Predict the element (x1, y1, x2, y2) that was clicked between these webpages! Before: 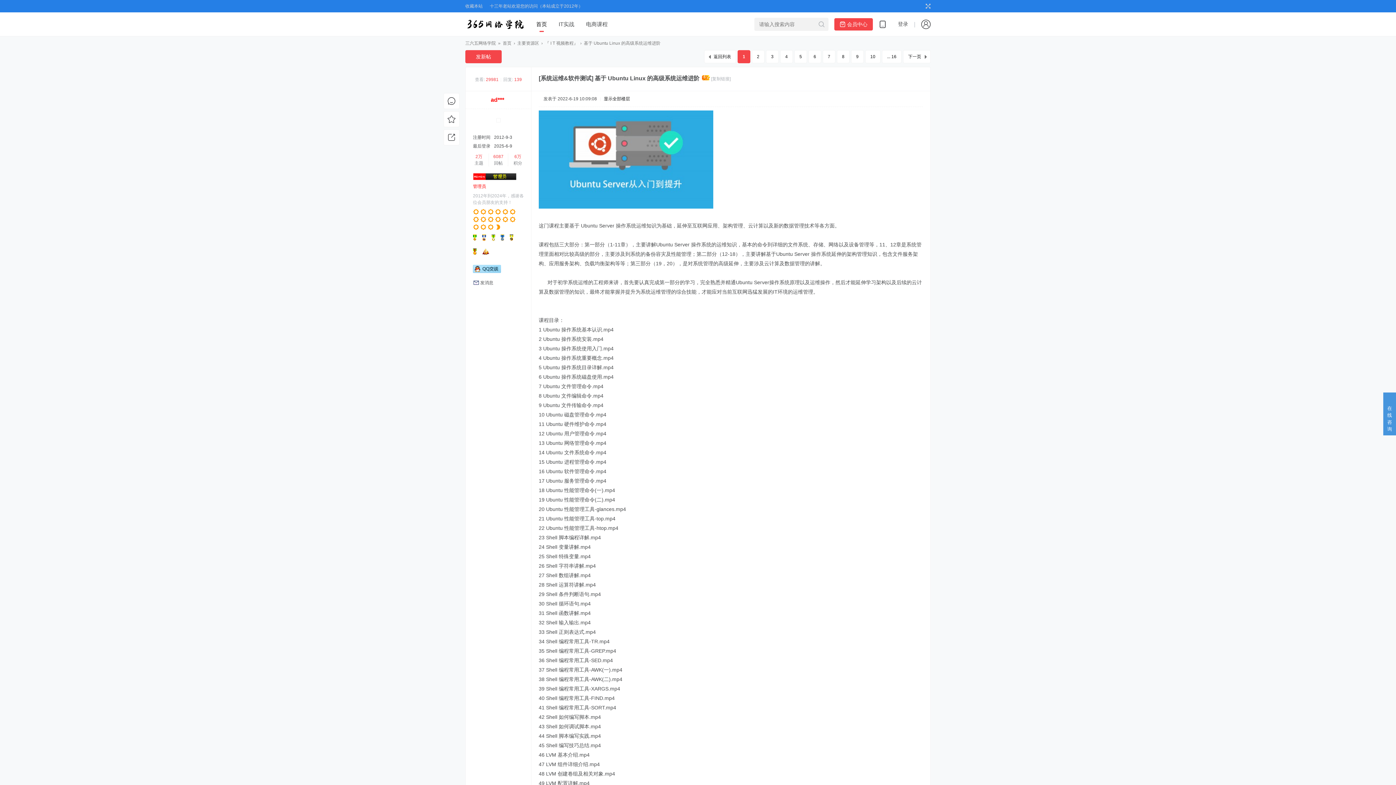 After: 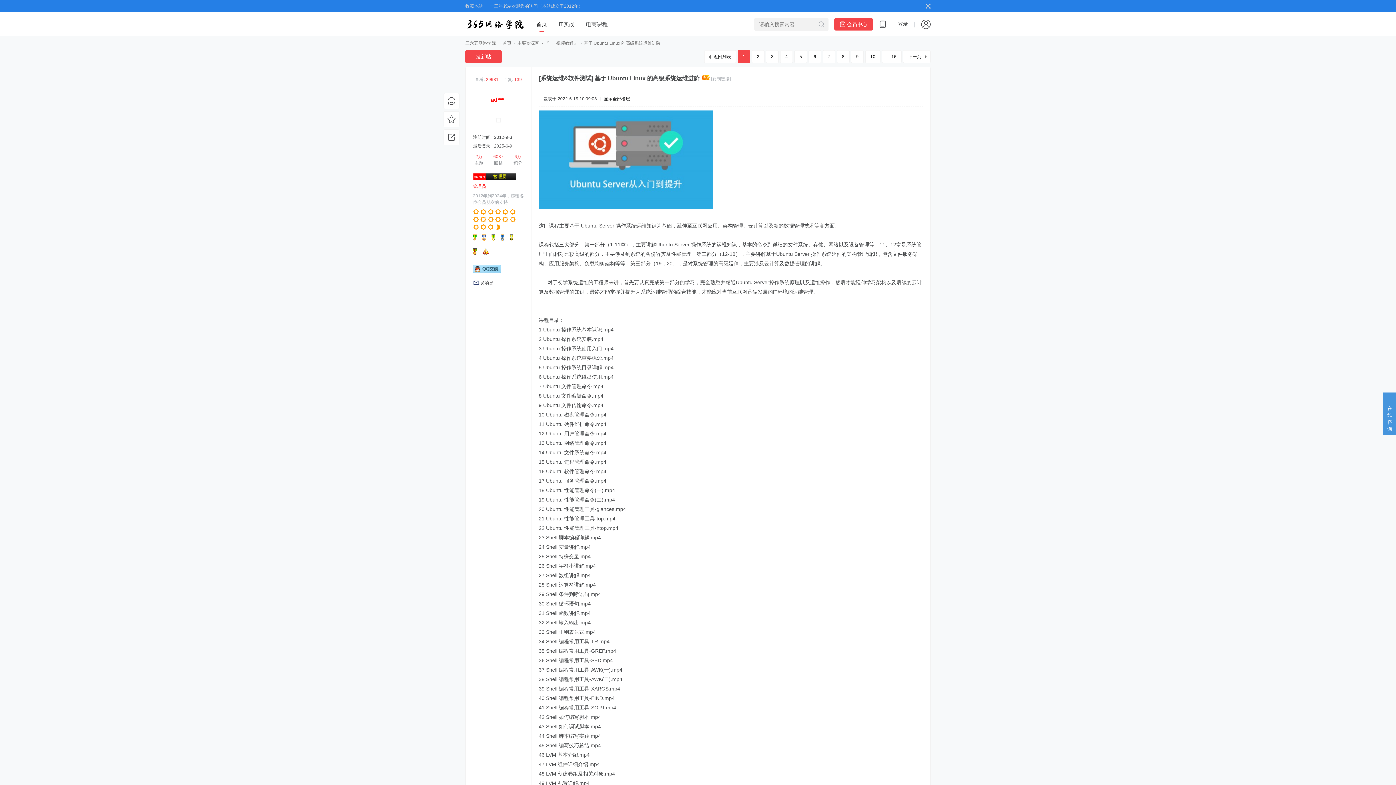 Action: label: 十三年老站欢迎您的访问（本站成立于2012年） bbox: (489, 0, 582, 12)